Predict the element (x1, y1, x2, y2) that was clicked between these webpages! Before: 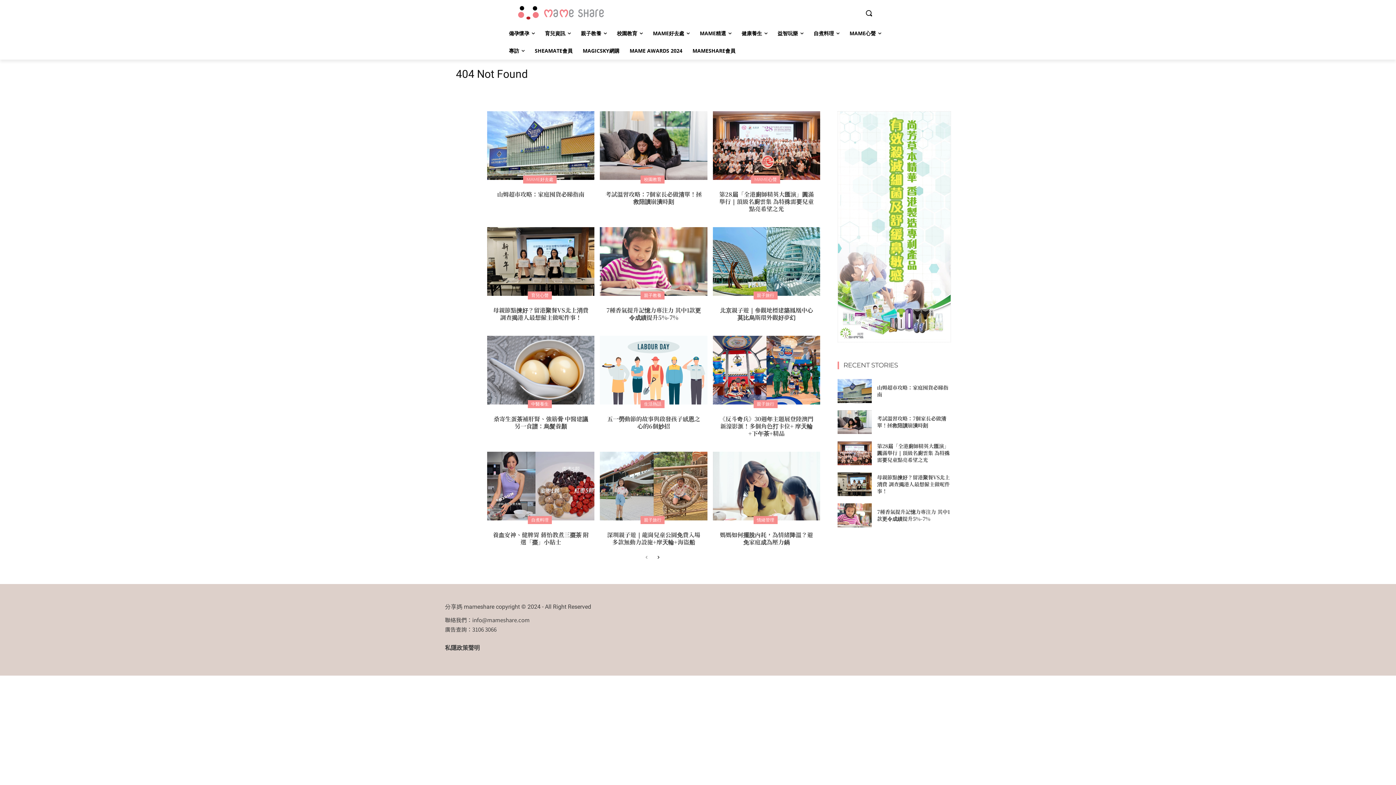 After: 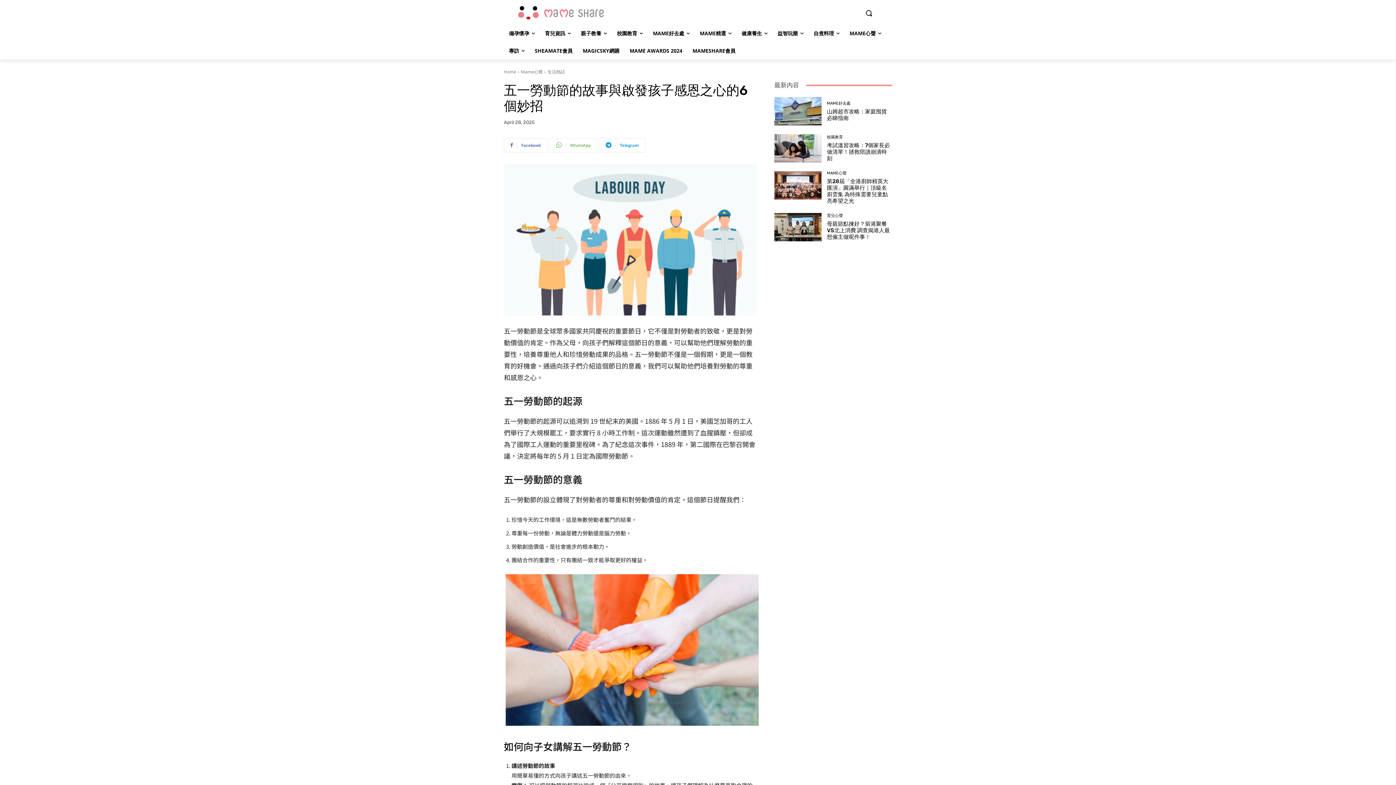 Action: bbox: (600, 336, 707, 404)